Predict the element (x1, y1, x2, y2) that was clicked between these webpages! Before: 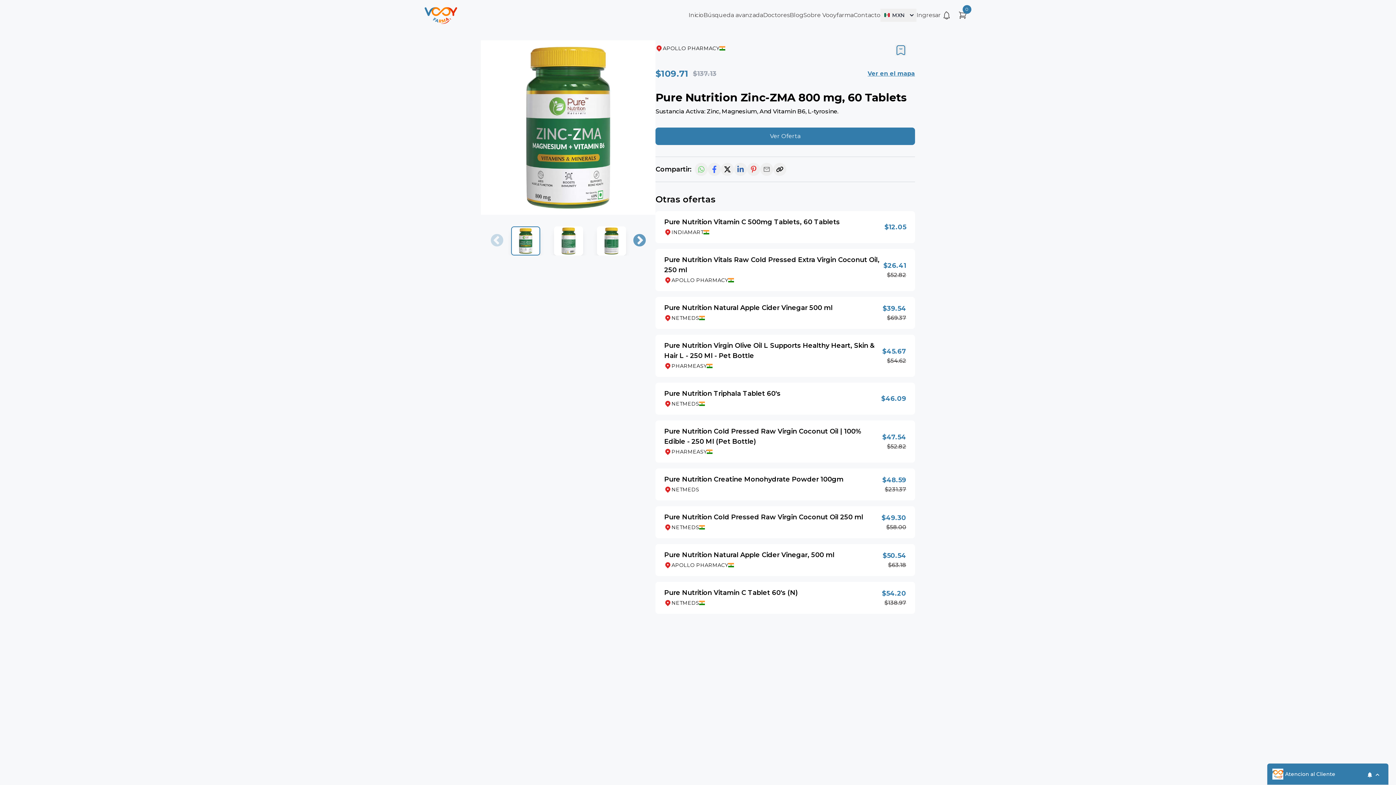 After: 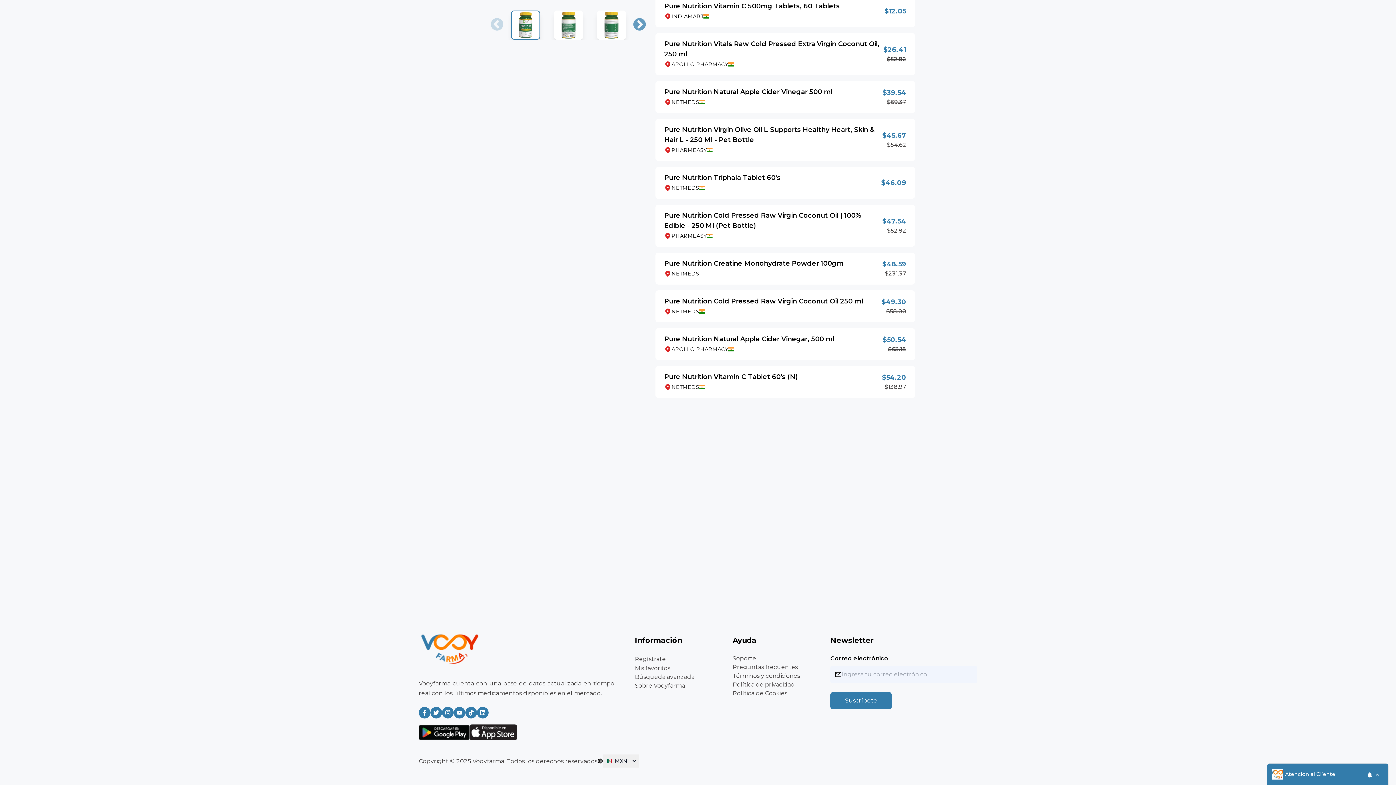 Action: bbox: (469, 585, 517, 606)